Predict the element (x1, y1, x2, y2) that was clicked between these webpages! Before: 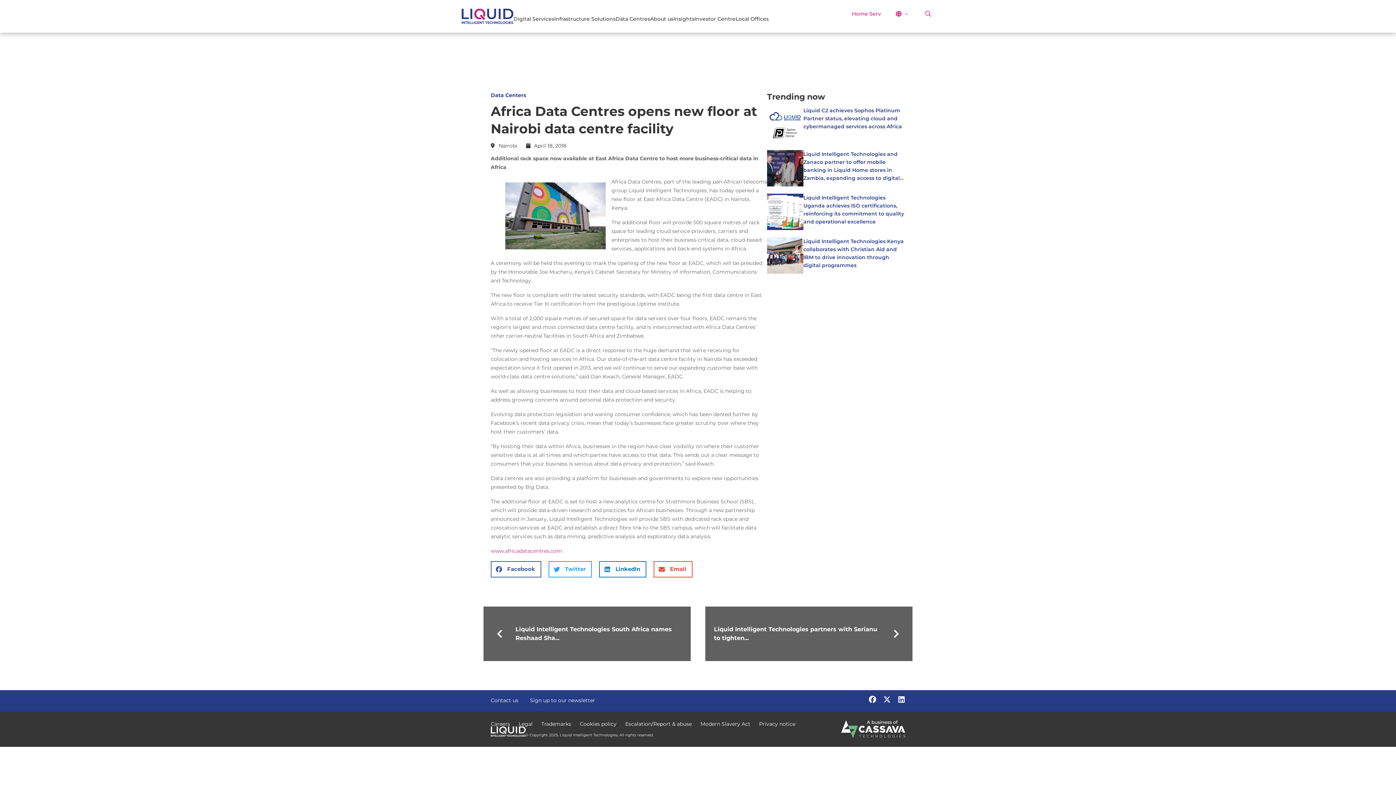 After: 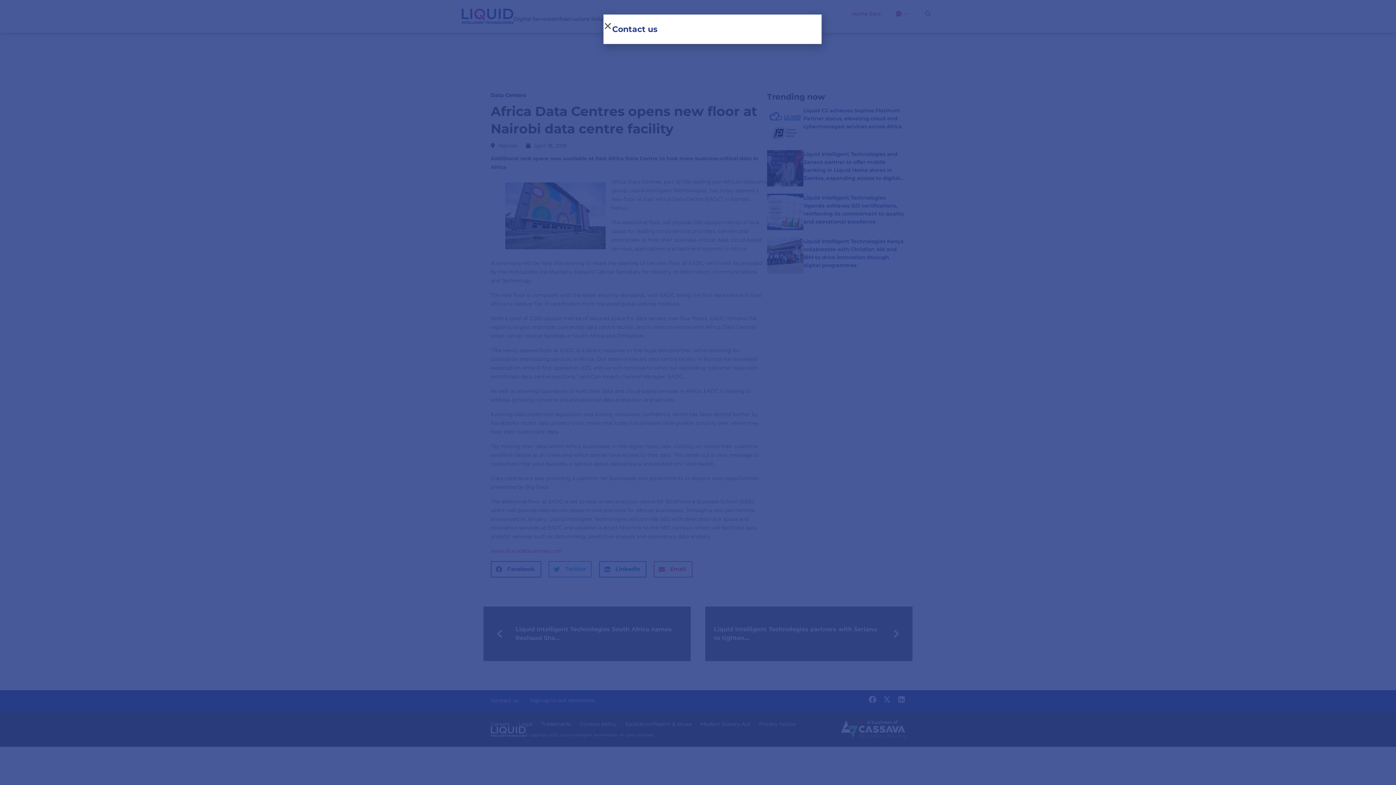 Action: label: Contact us bbox: (490, 696, 518, 704)